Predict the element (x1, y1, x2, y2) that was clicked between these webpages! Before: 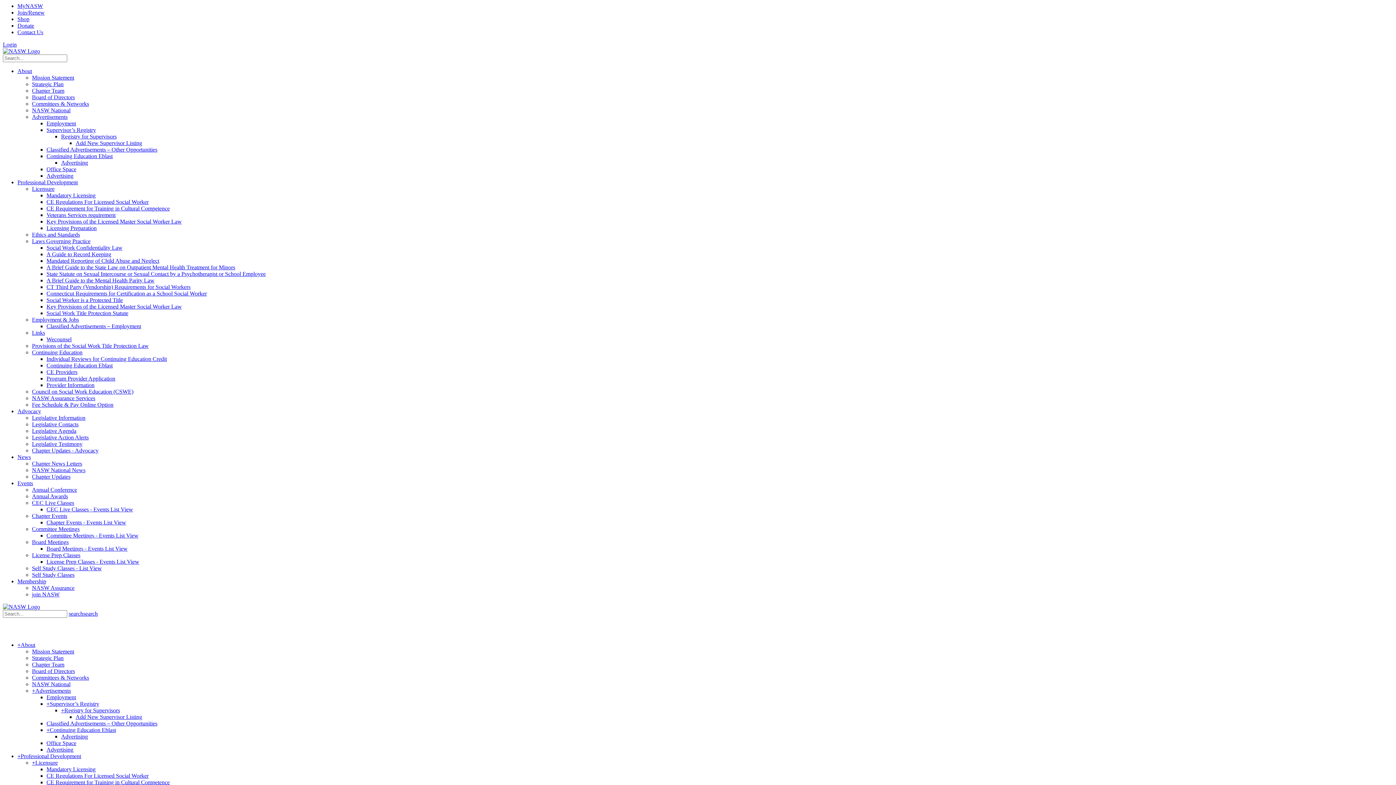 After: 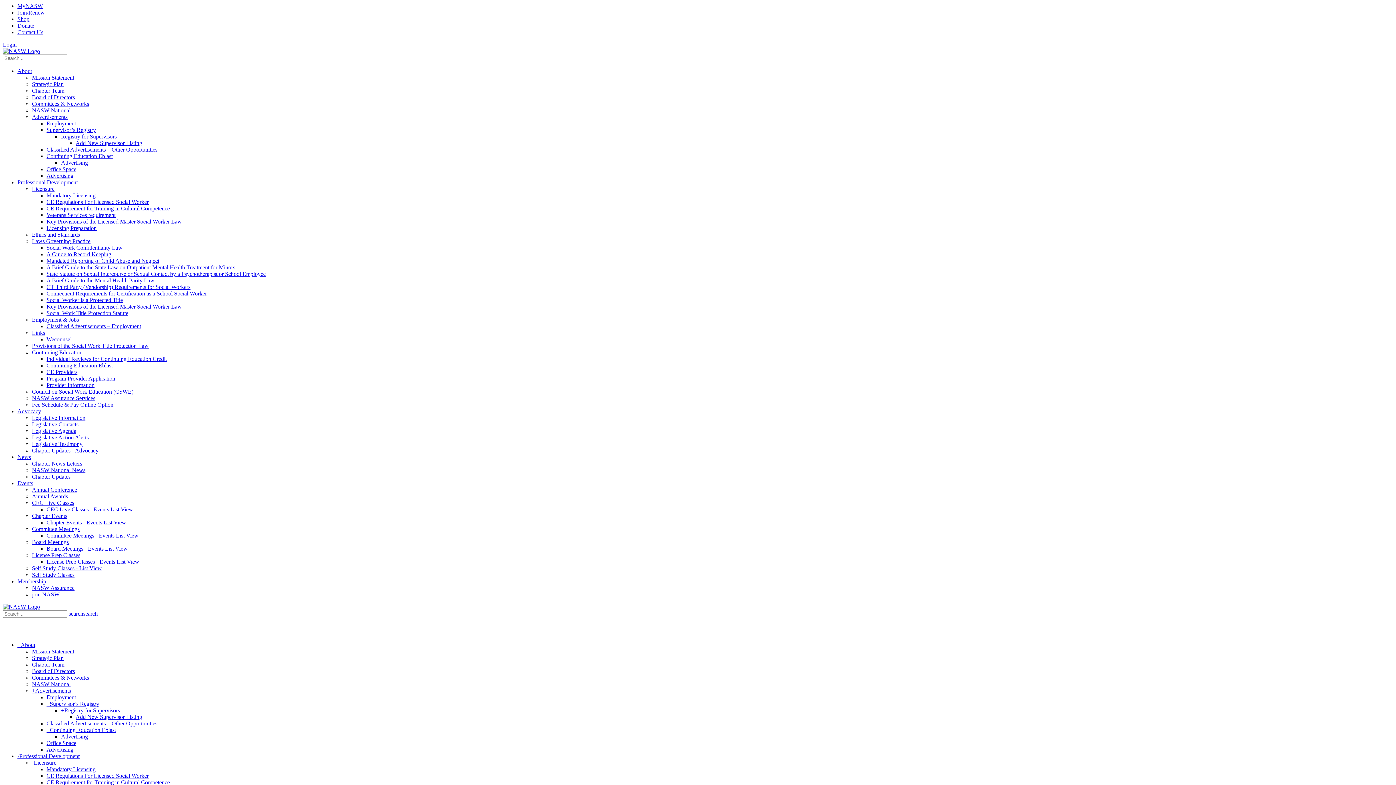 Action: label: Licensing Preparation bbox: (46, 225, 96, 231)